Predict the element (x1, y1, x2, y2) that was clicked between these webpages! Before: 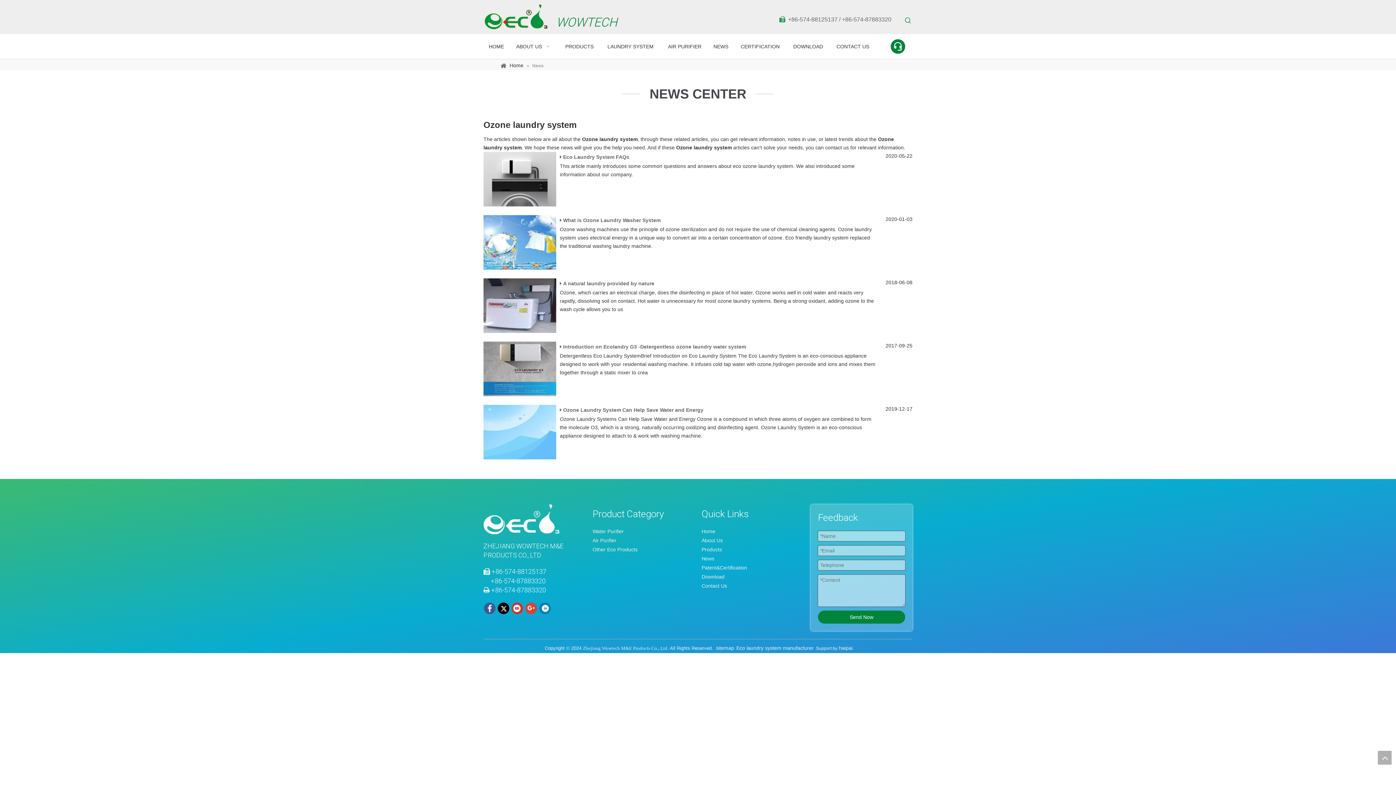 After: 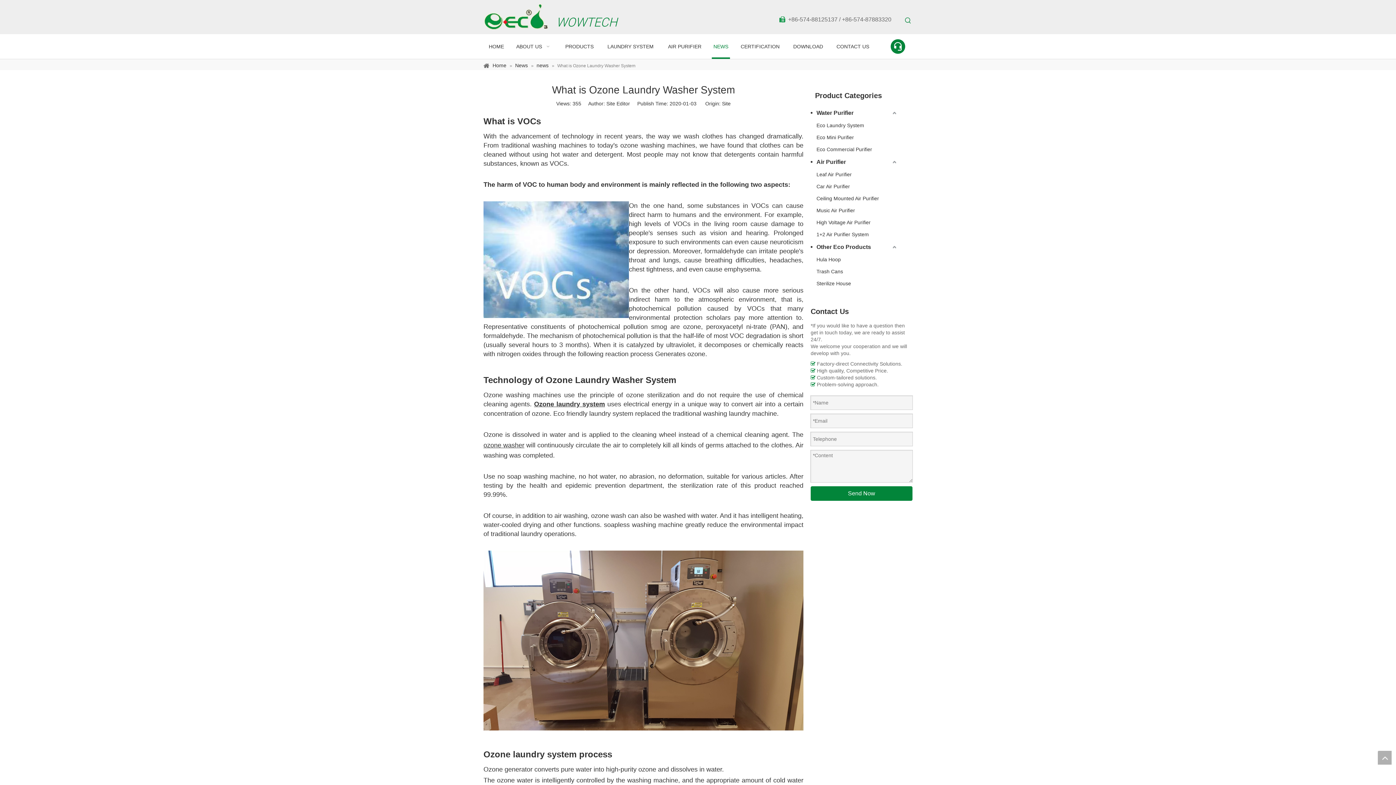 Action: bbox: (563, 217, 660, 223) label: What is Ozone Laundry Washer System